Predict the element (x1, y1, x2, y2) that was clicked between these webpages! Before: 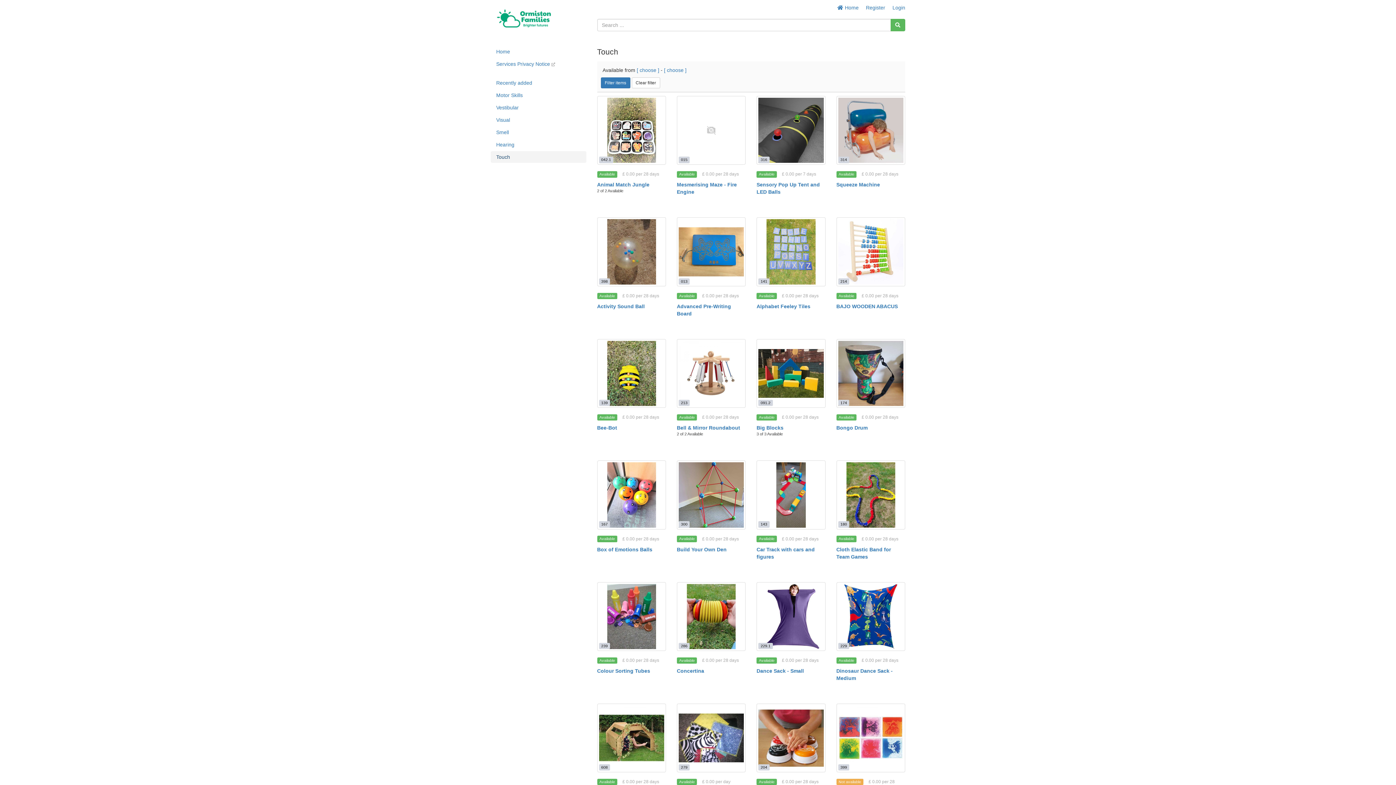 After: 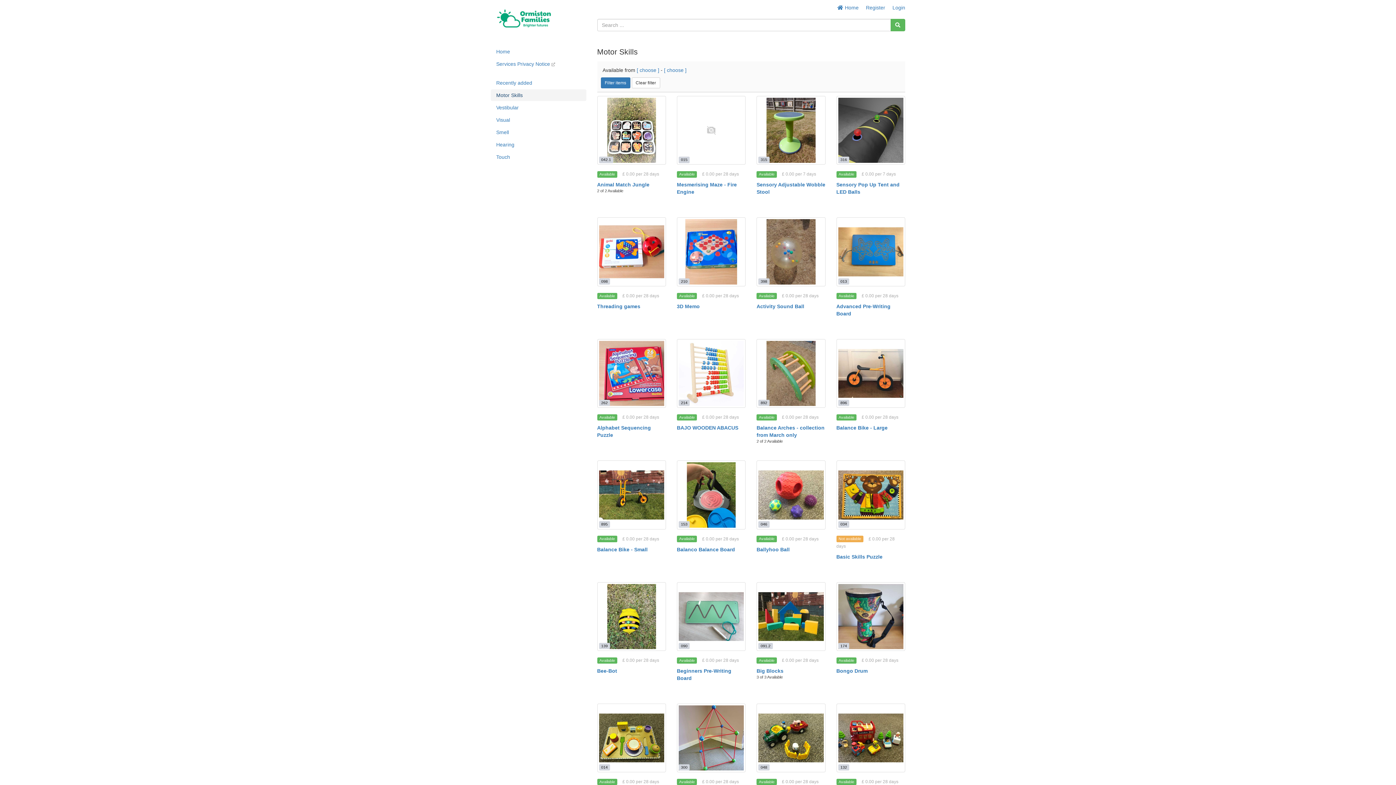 Action: bbox: (490, 89, 586, 101) label: Motor Skills